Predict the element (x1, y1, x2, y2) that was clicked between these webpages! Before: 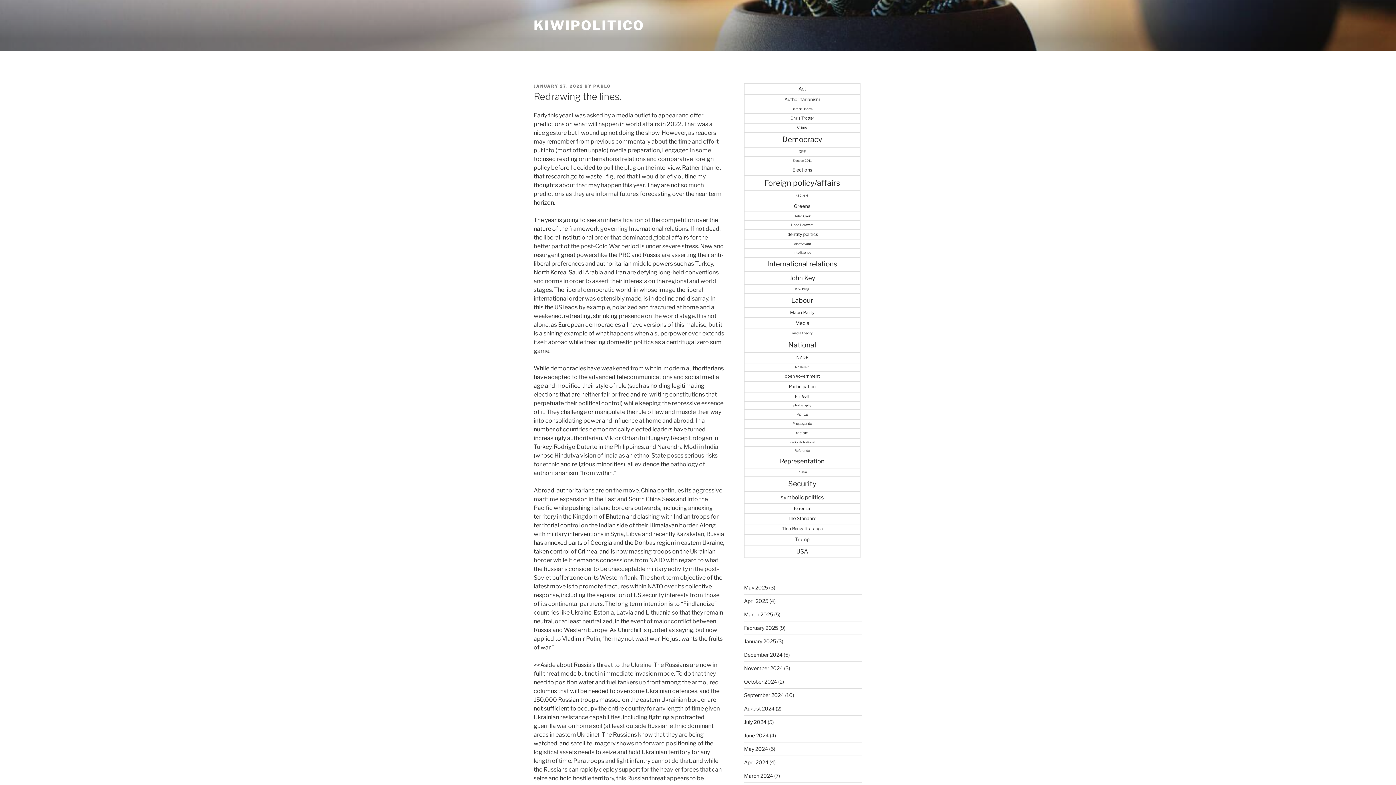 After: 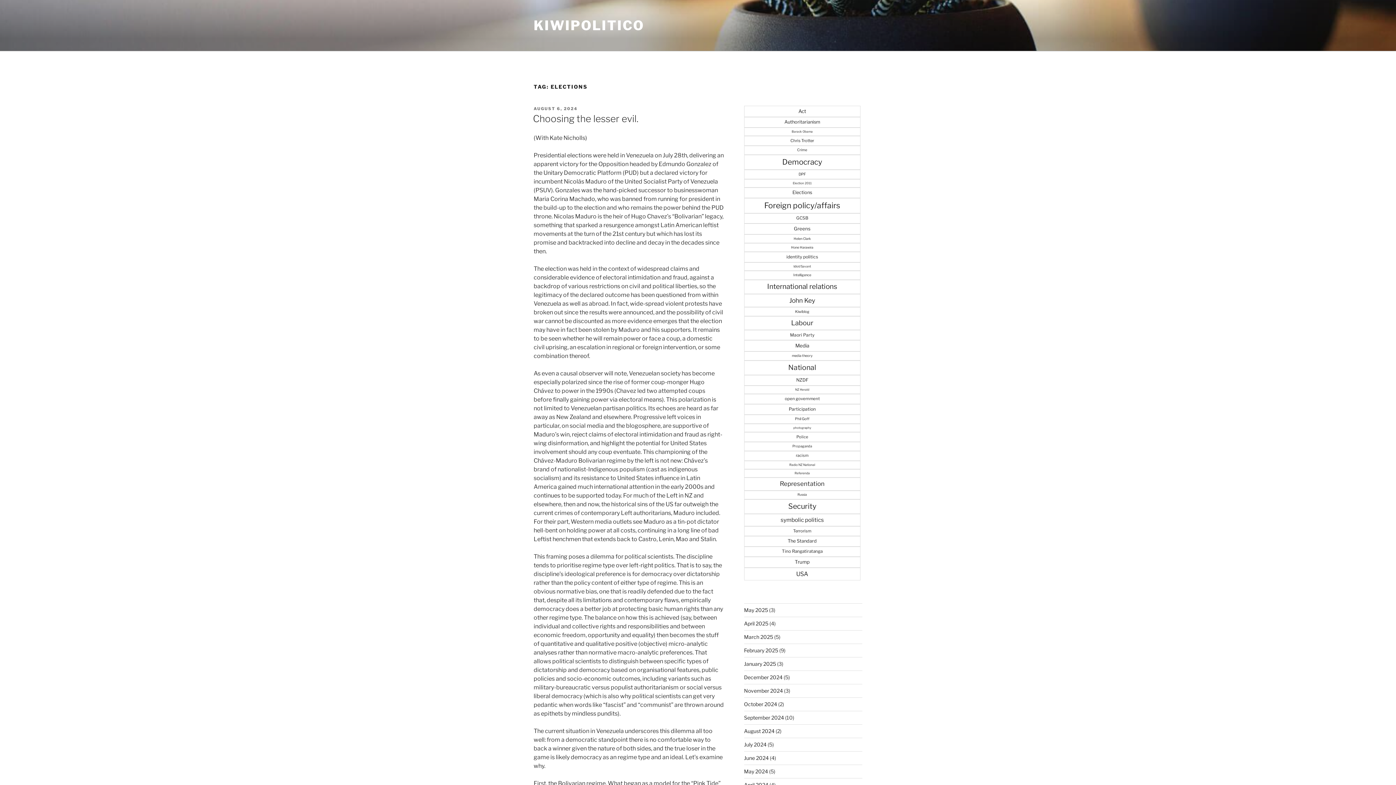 Action: label: Elections (47 items) bbox: (744, 165, 860, 175)